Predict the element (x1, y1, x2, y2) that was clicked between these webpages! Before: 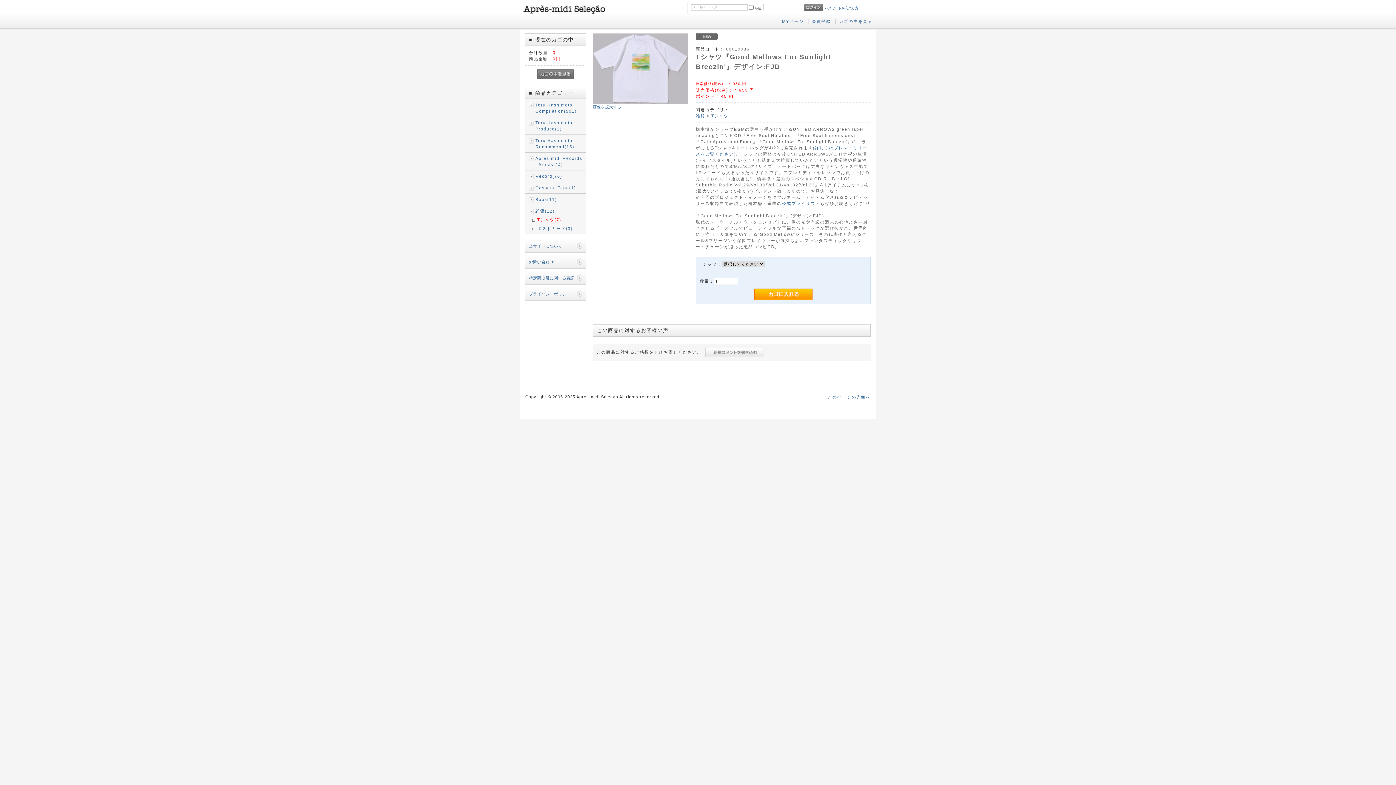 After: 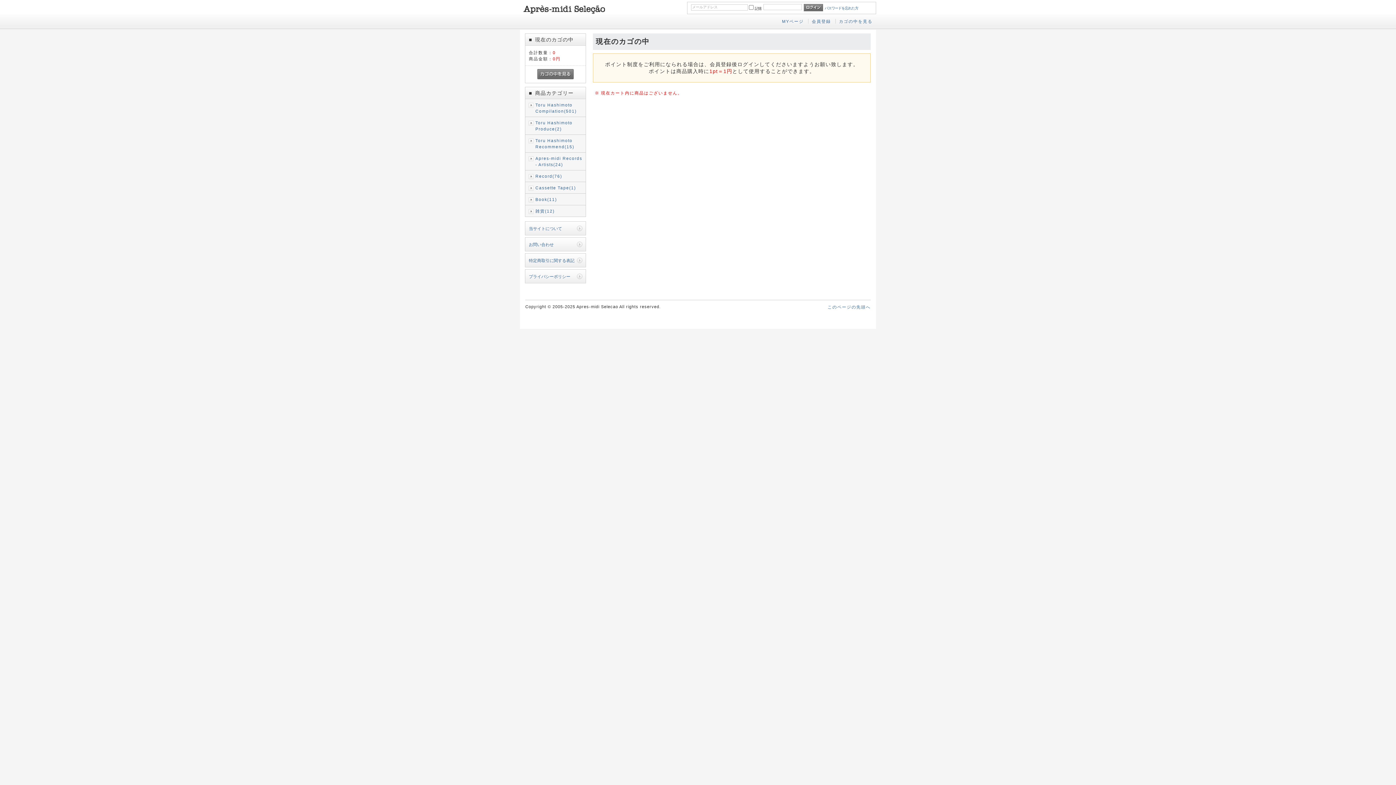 Action: bbox: (839, 18, 872, 23) label: カゴの中を見る